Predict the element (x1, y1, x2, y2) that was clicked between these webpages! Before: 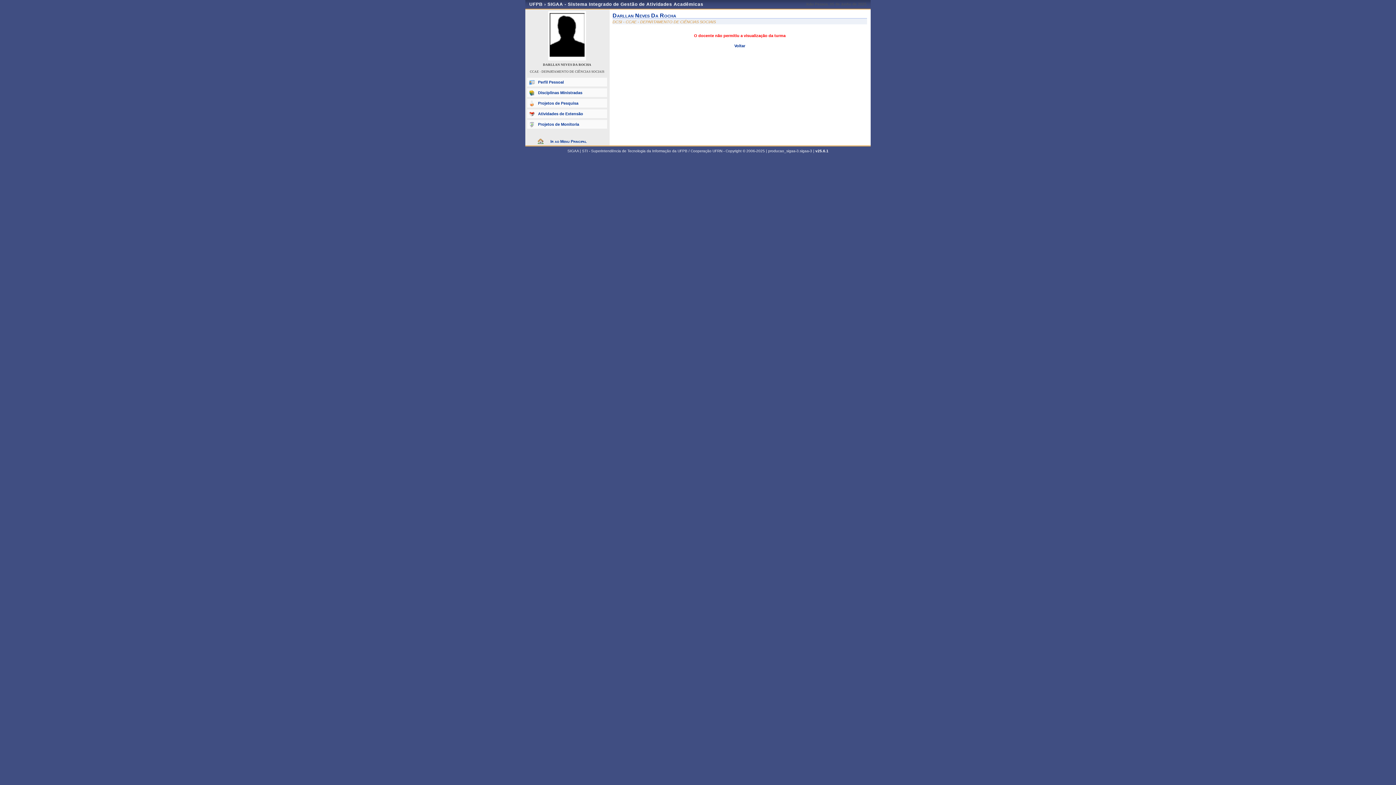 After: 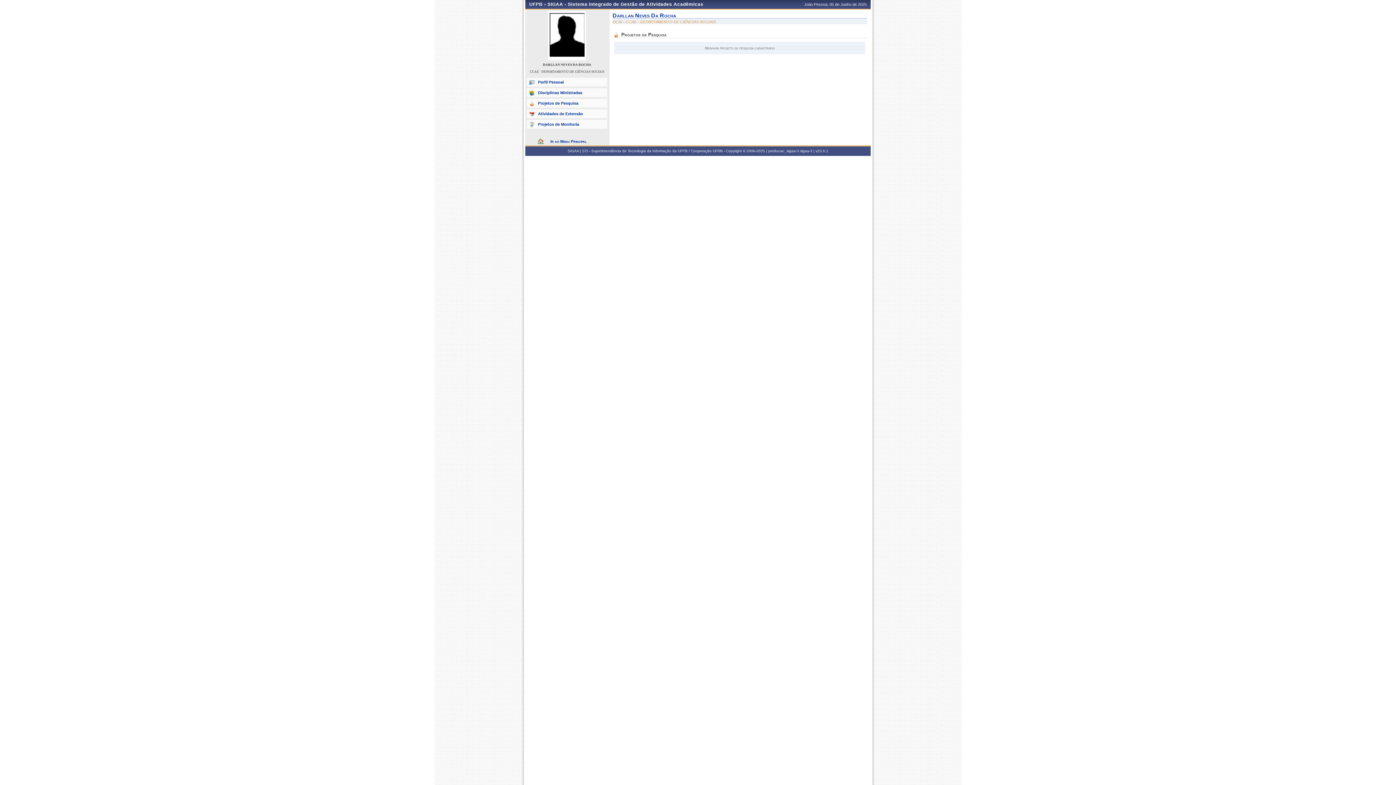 Action: label: Projetos de Pesquisa bbox: (527, 98, 607, 107)